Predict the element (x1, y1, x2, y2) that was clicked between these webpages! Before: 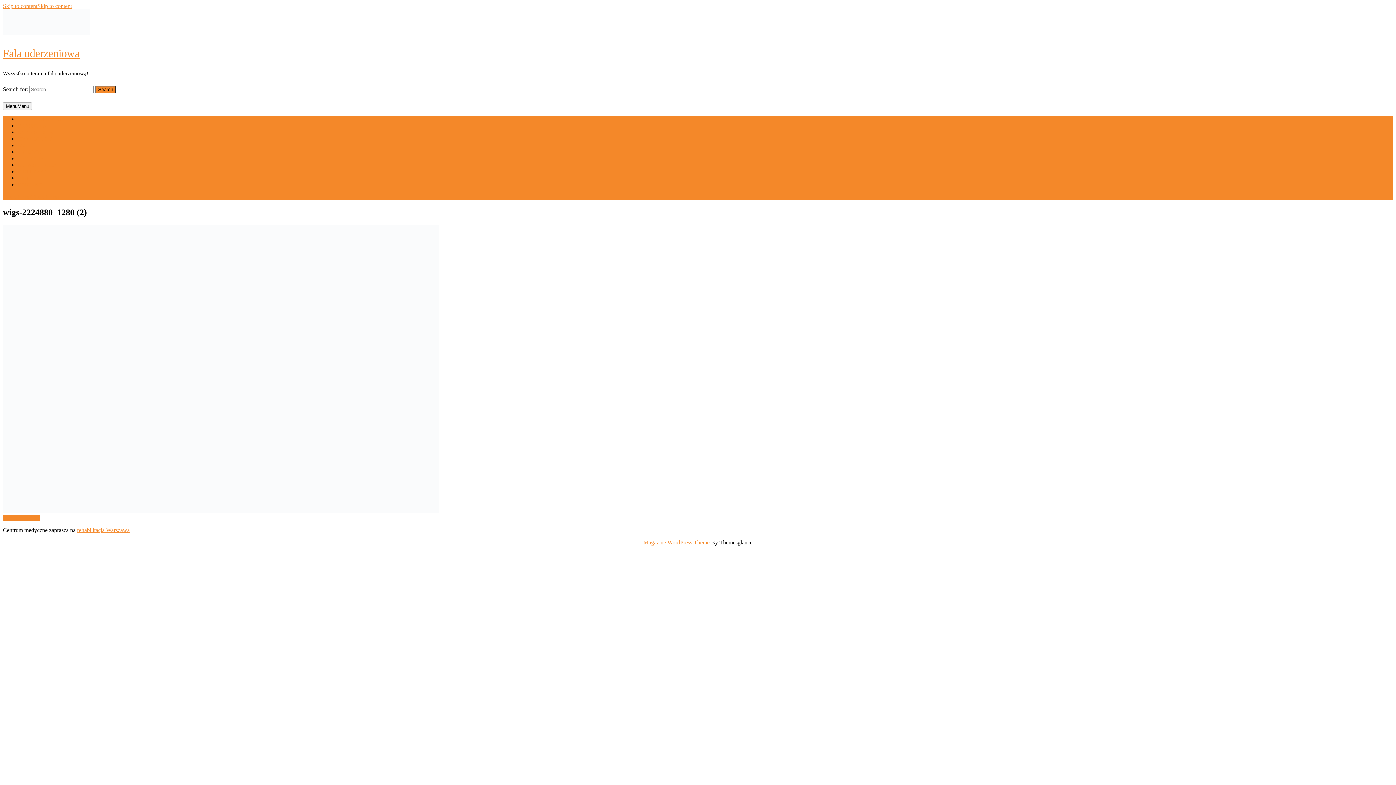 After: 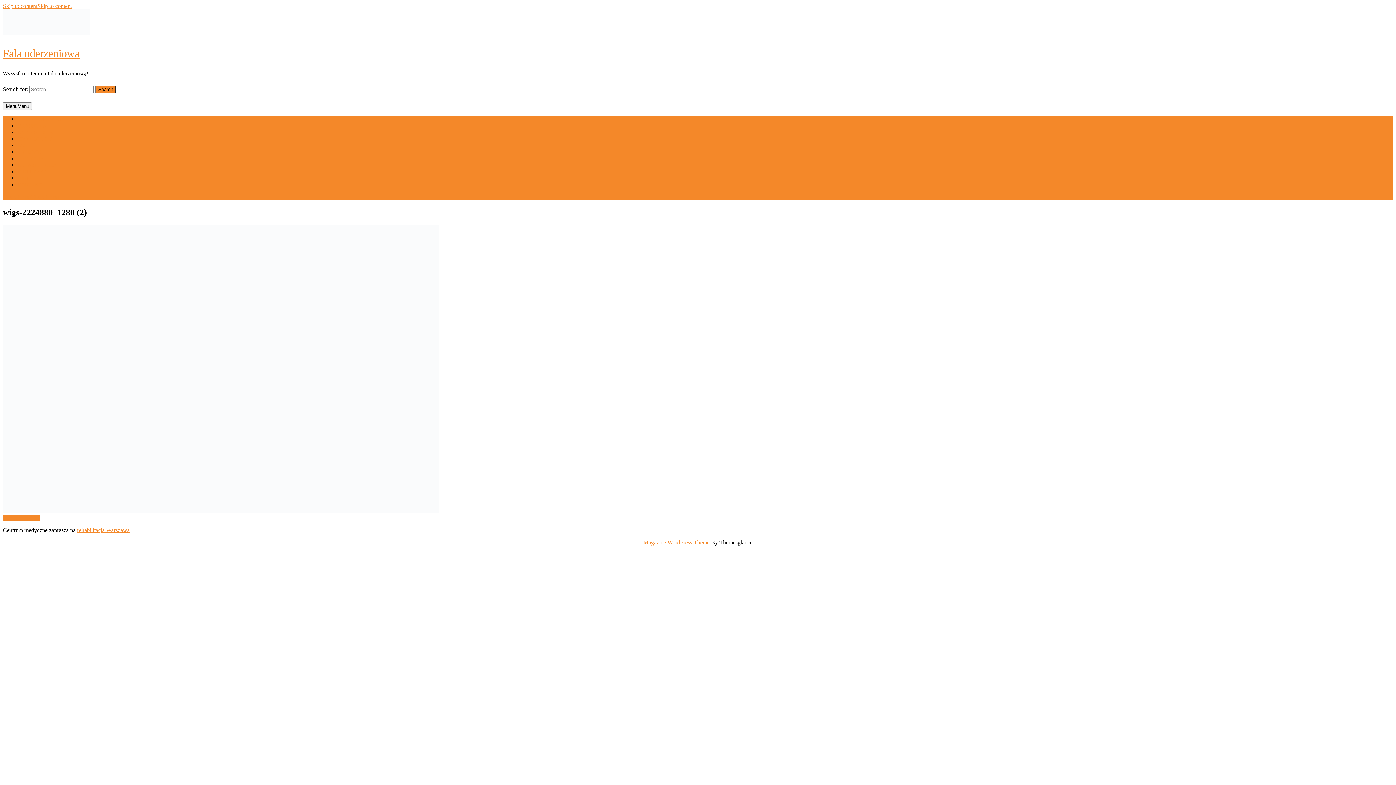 Action: bbox: (2, 514, 40, 521) label: TopBack to Top